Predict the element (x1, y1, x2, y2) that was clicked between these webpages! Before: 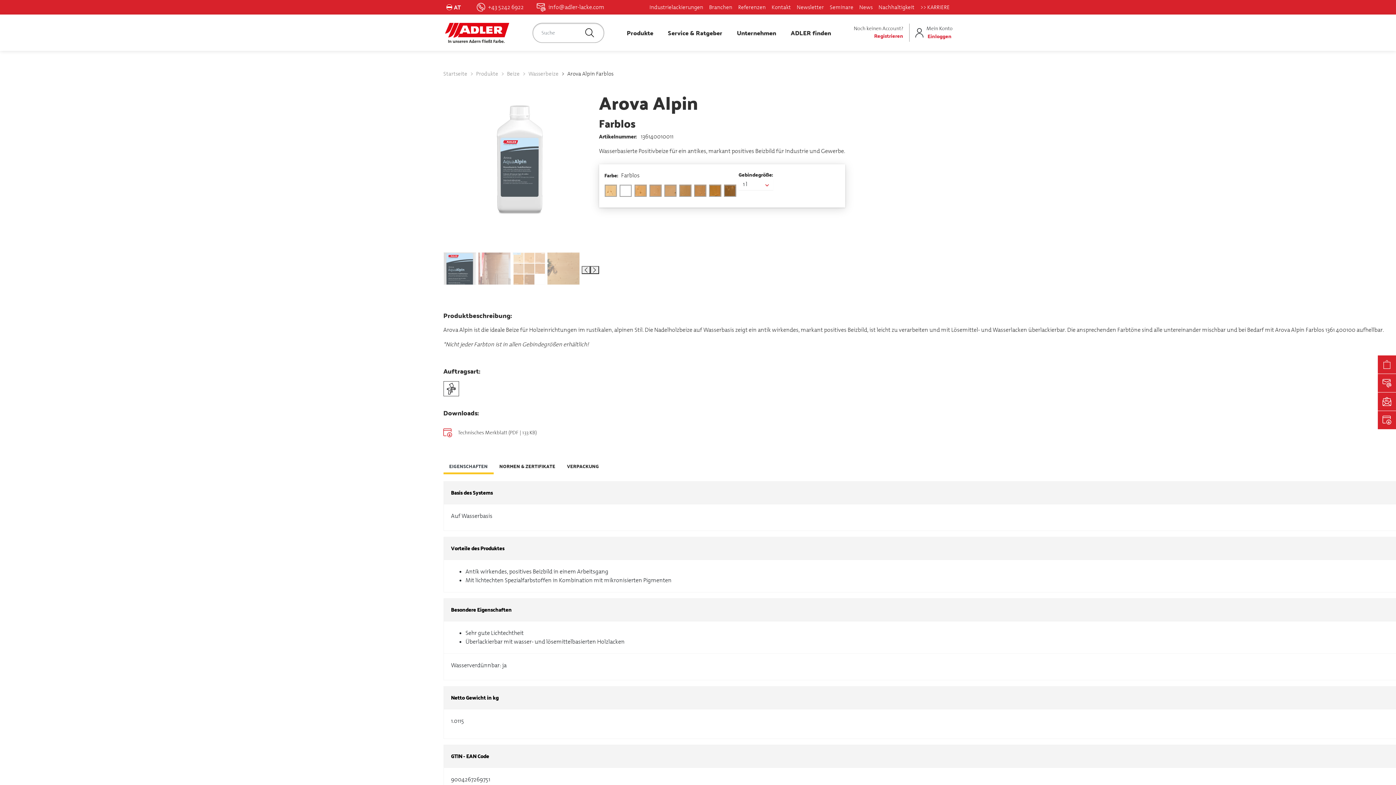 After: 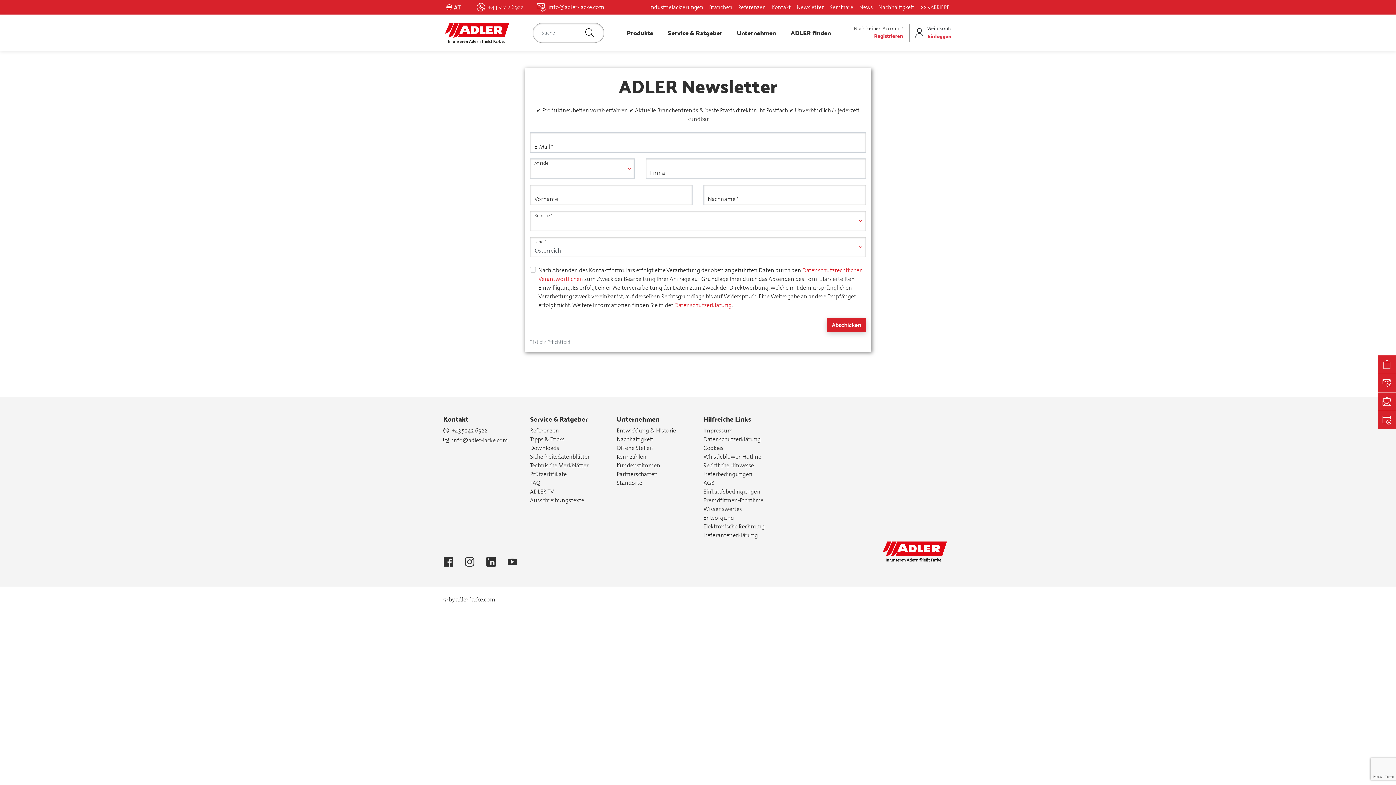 Action: bbox: (1378, 392, 1396, 410)